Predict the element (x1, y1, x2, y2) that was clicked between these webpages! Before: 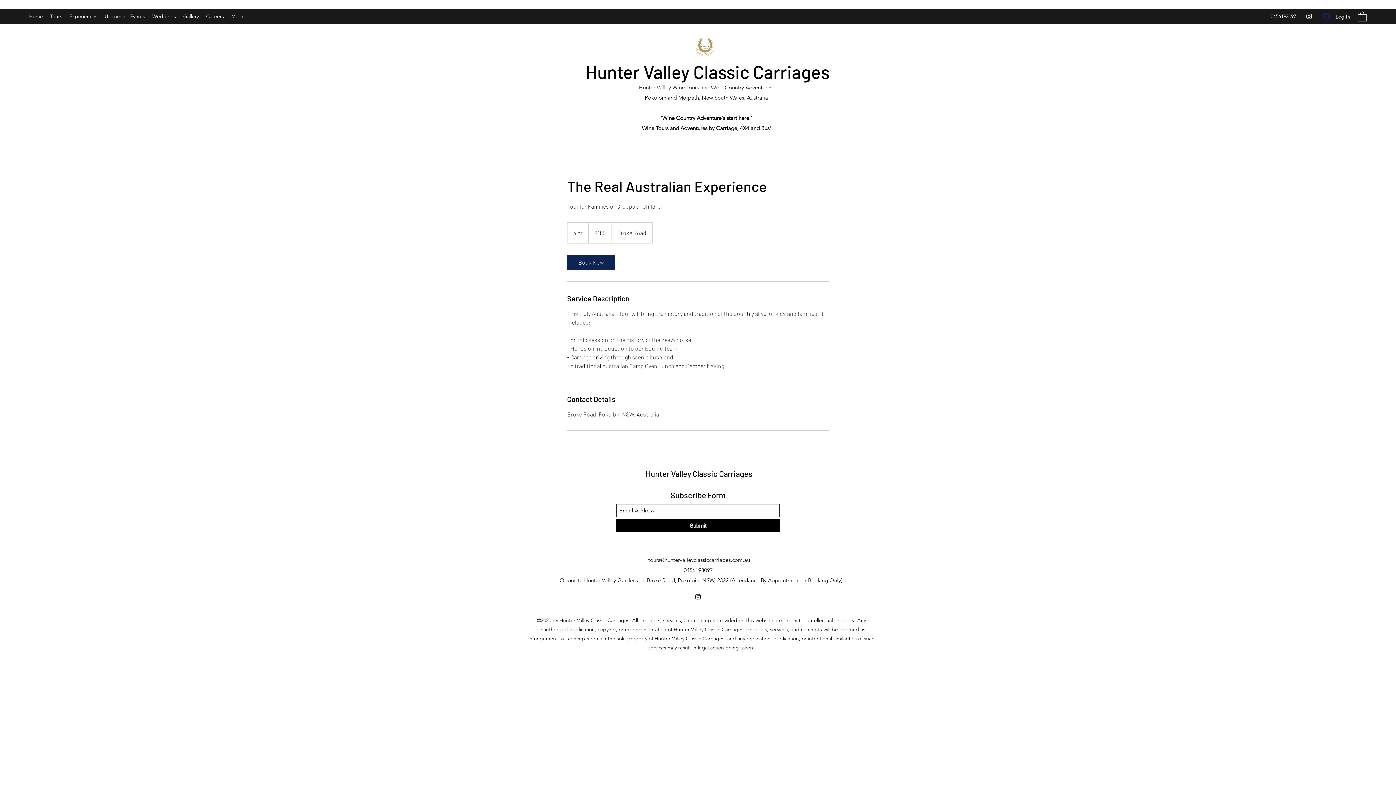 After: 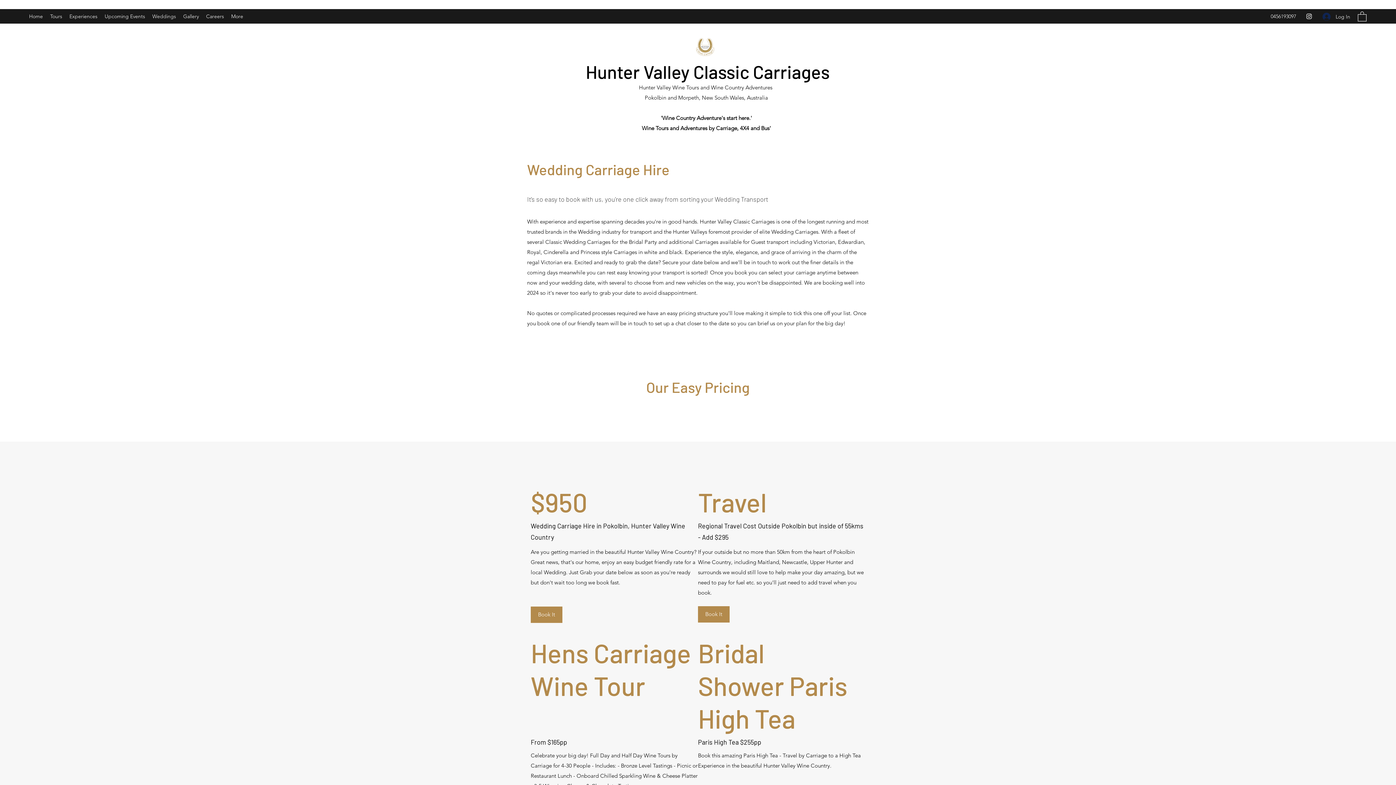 Action: bbox: (148, 10, 179, 21) label: Weddings